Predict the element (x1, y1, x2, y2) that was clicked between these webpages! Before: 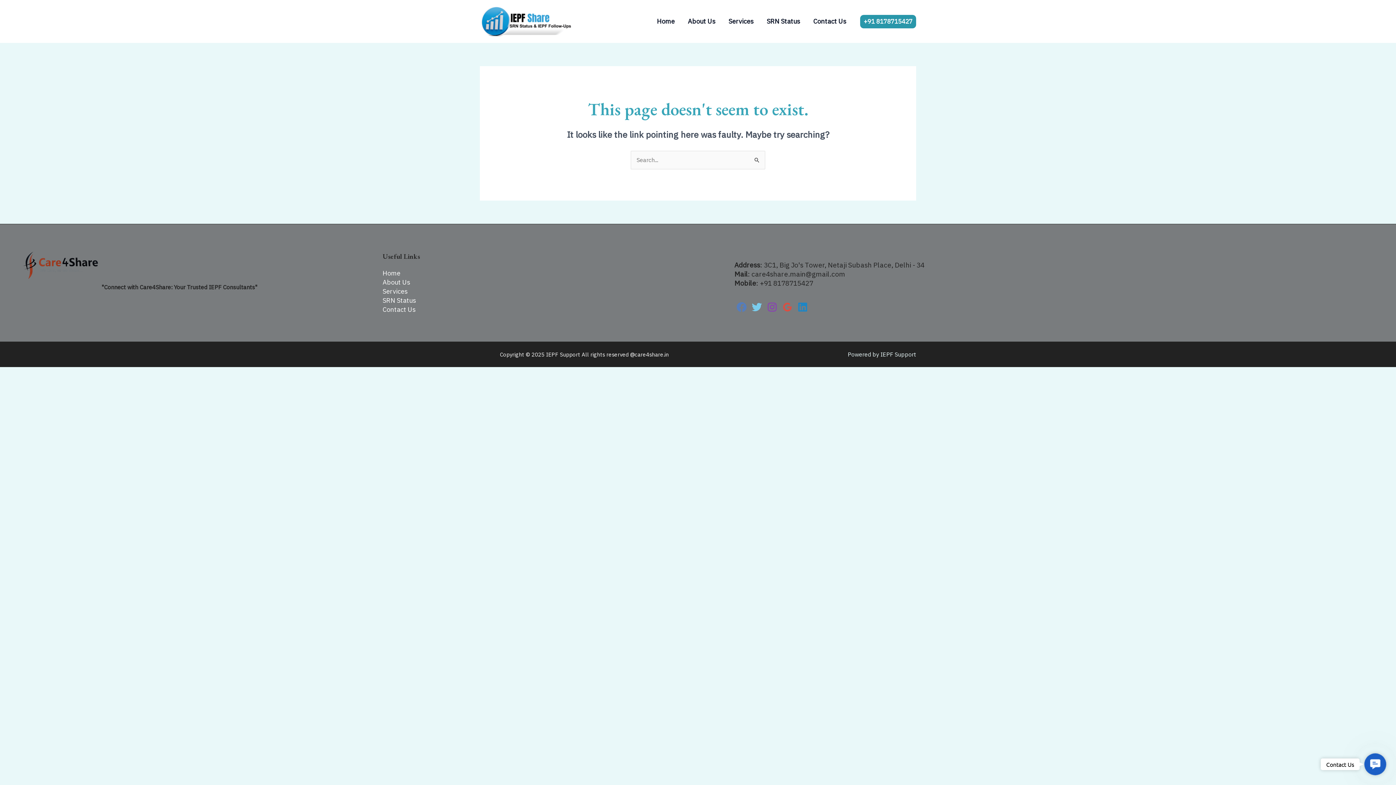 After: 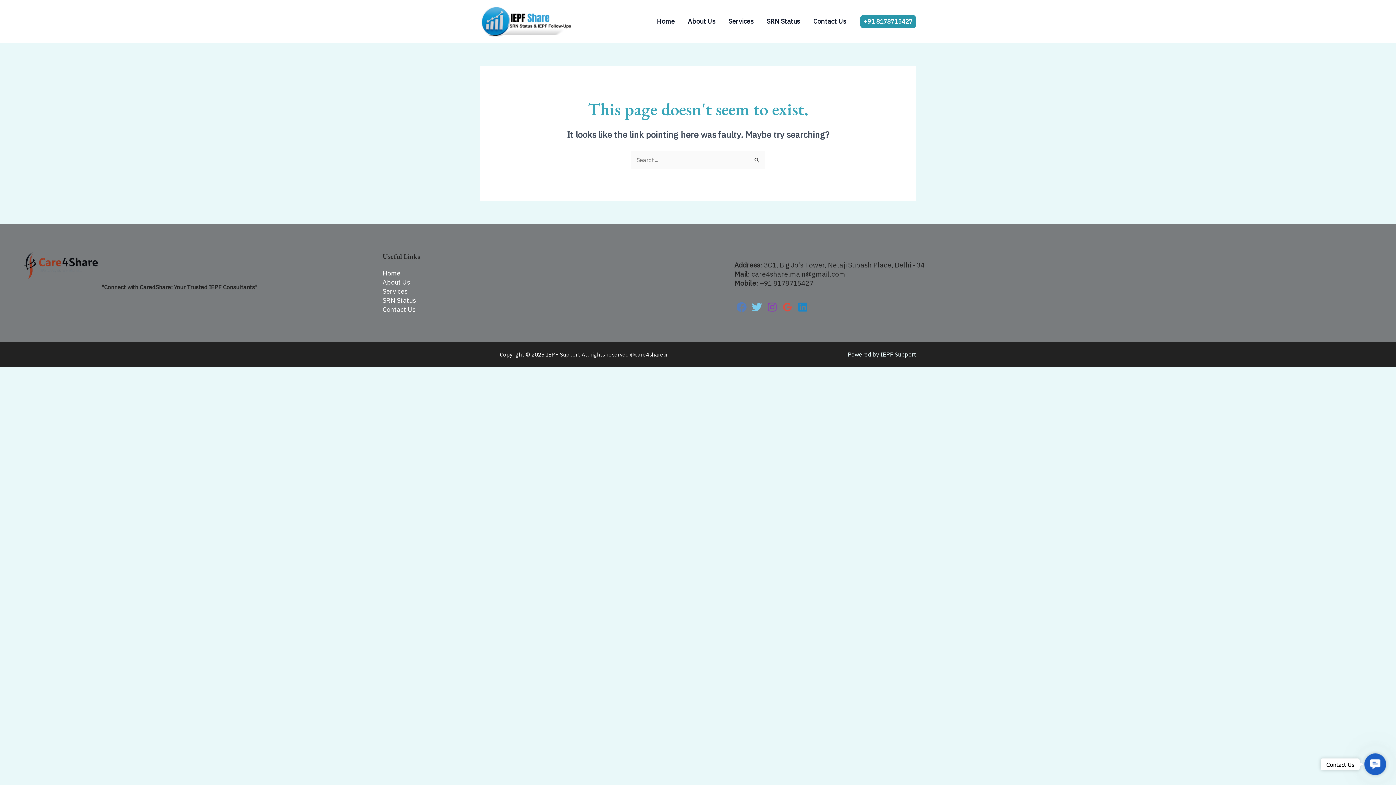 Action: bbox: (780, 300, 794, 314) label: Google Reviews